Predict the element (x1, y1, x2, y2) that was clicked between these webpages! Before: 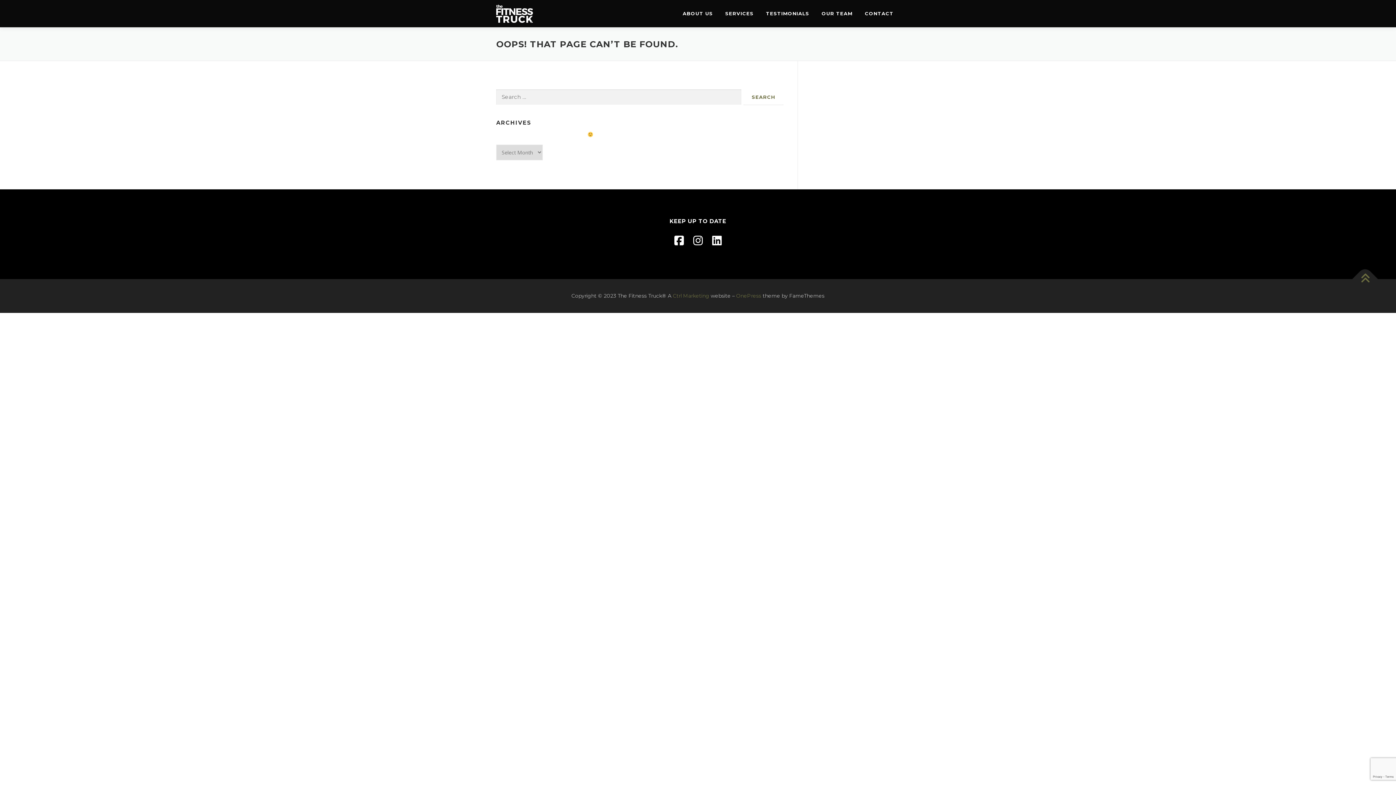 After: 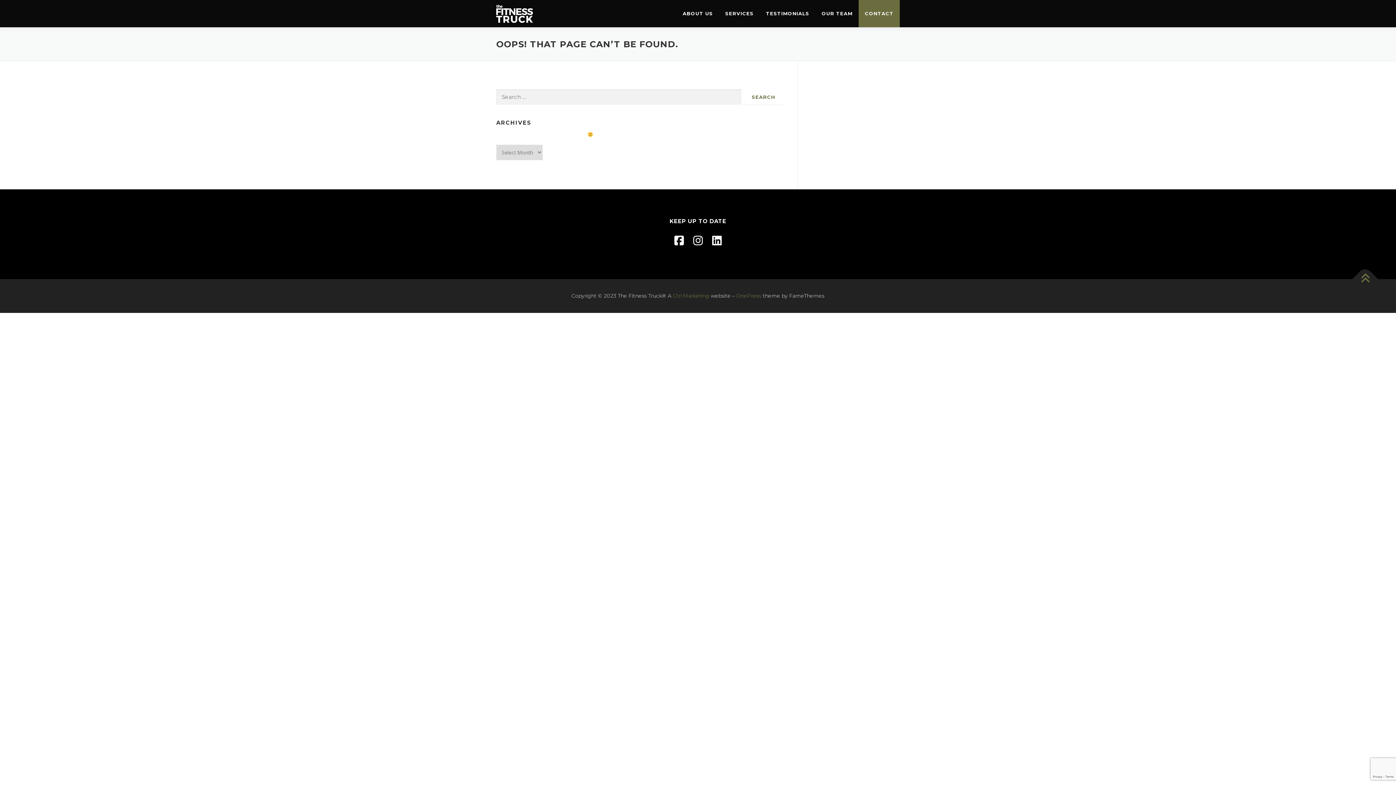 Action: bbox: (858, 0, 900, 27) label: CONTACT